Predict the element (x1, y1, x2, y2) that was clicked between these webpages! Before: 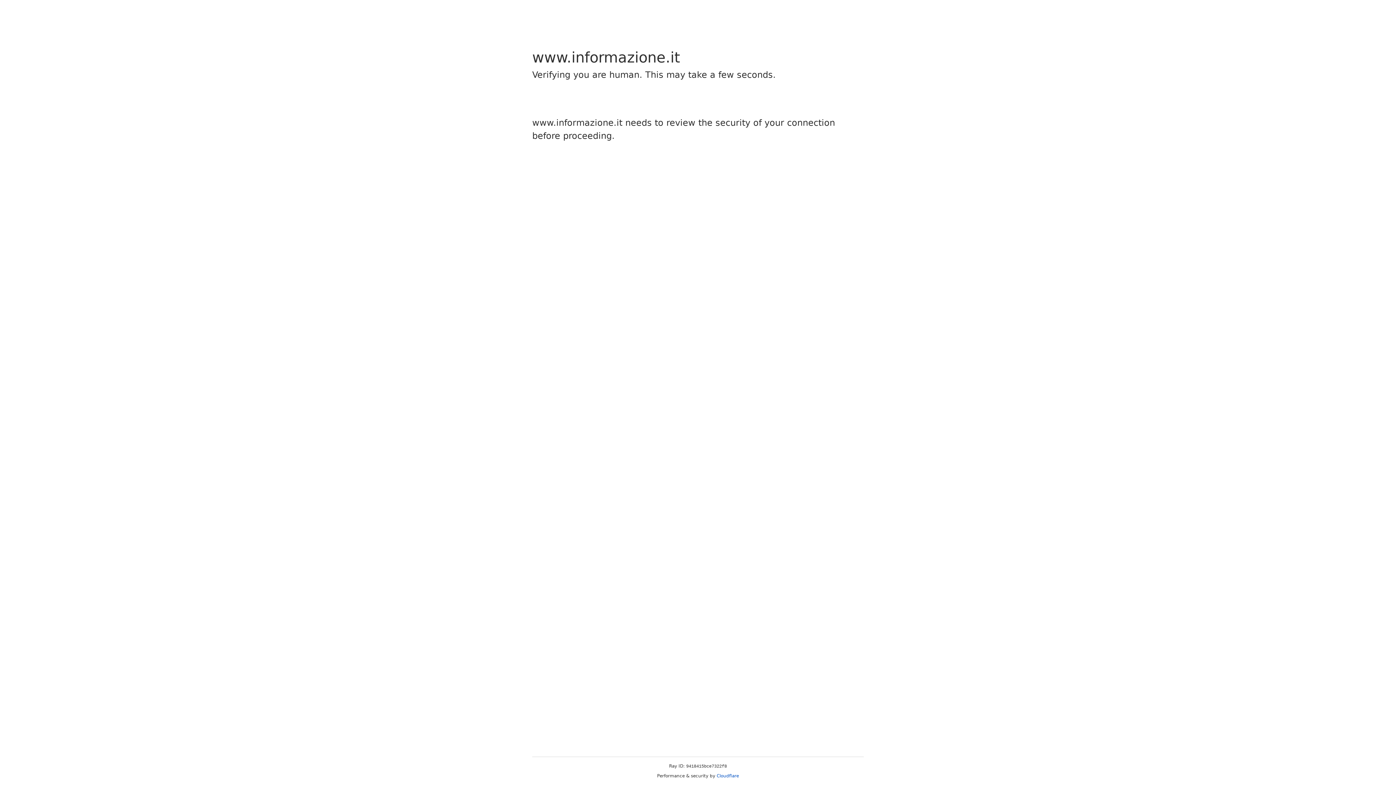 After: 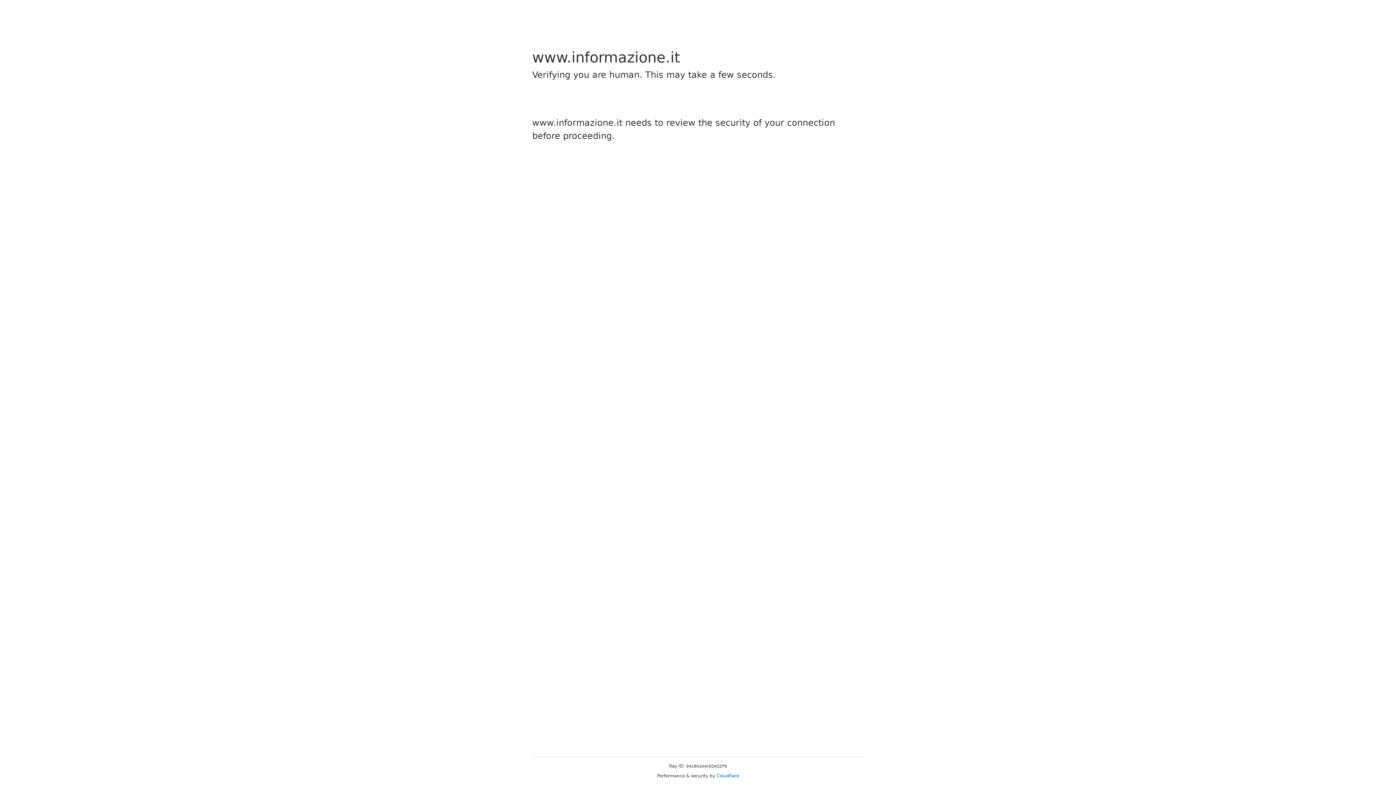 Action: label: Cloudflare bbox: (716, 773, 739, 778)